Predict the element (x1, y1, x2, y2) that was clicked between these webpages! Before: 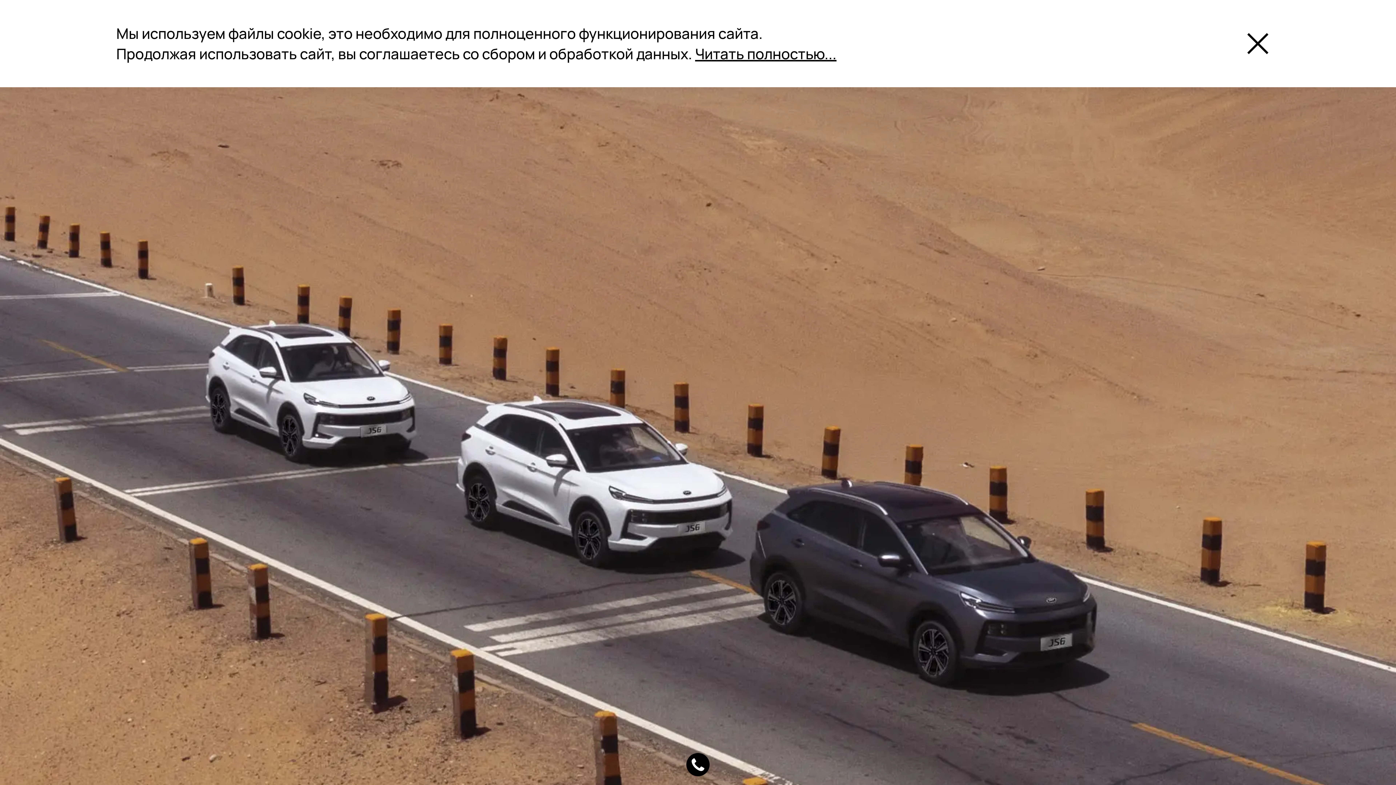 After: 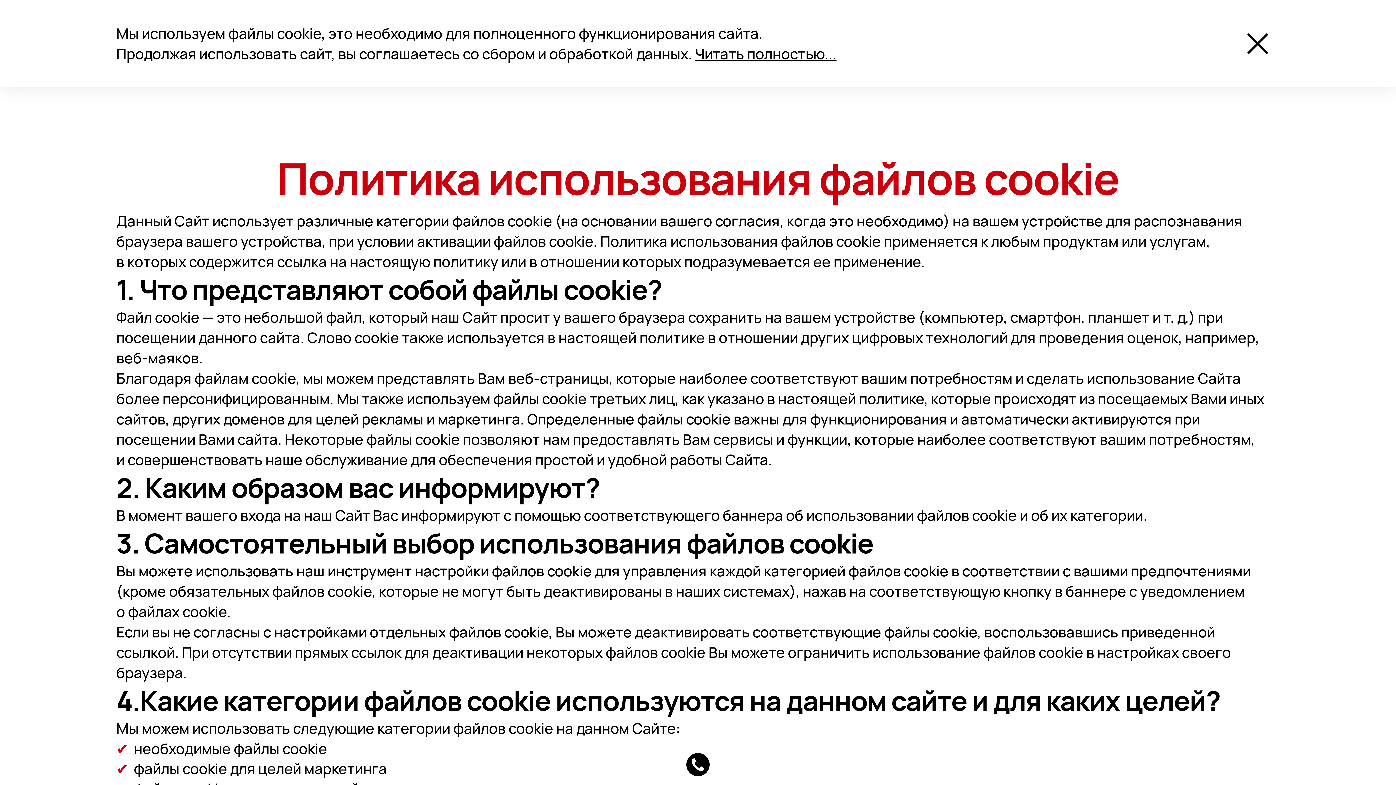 Action: label: Читать полностью... bbox: (695, 43, 836, 63)